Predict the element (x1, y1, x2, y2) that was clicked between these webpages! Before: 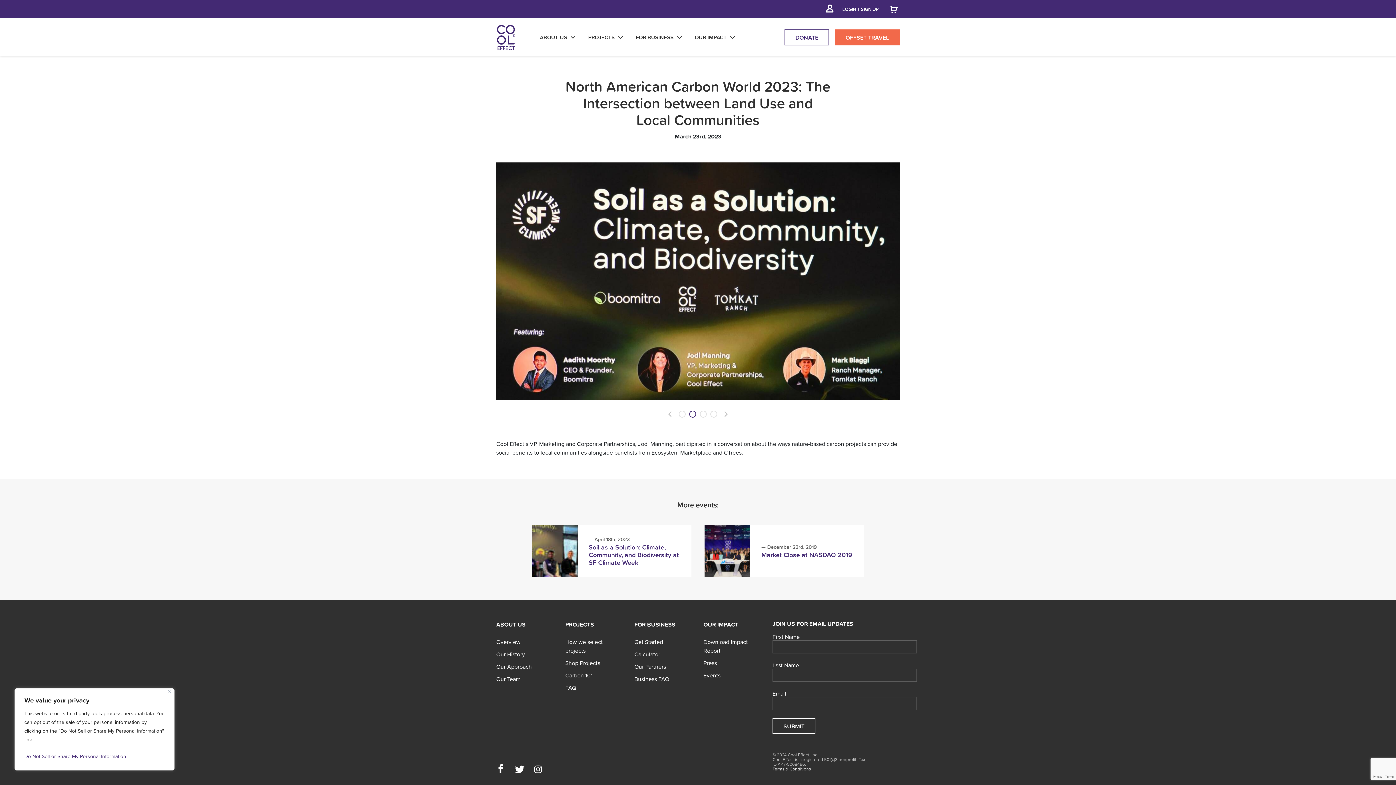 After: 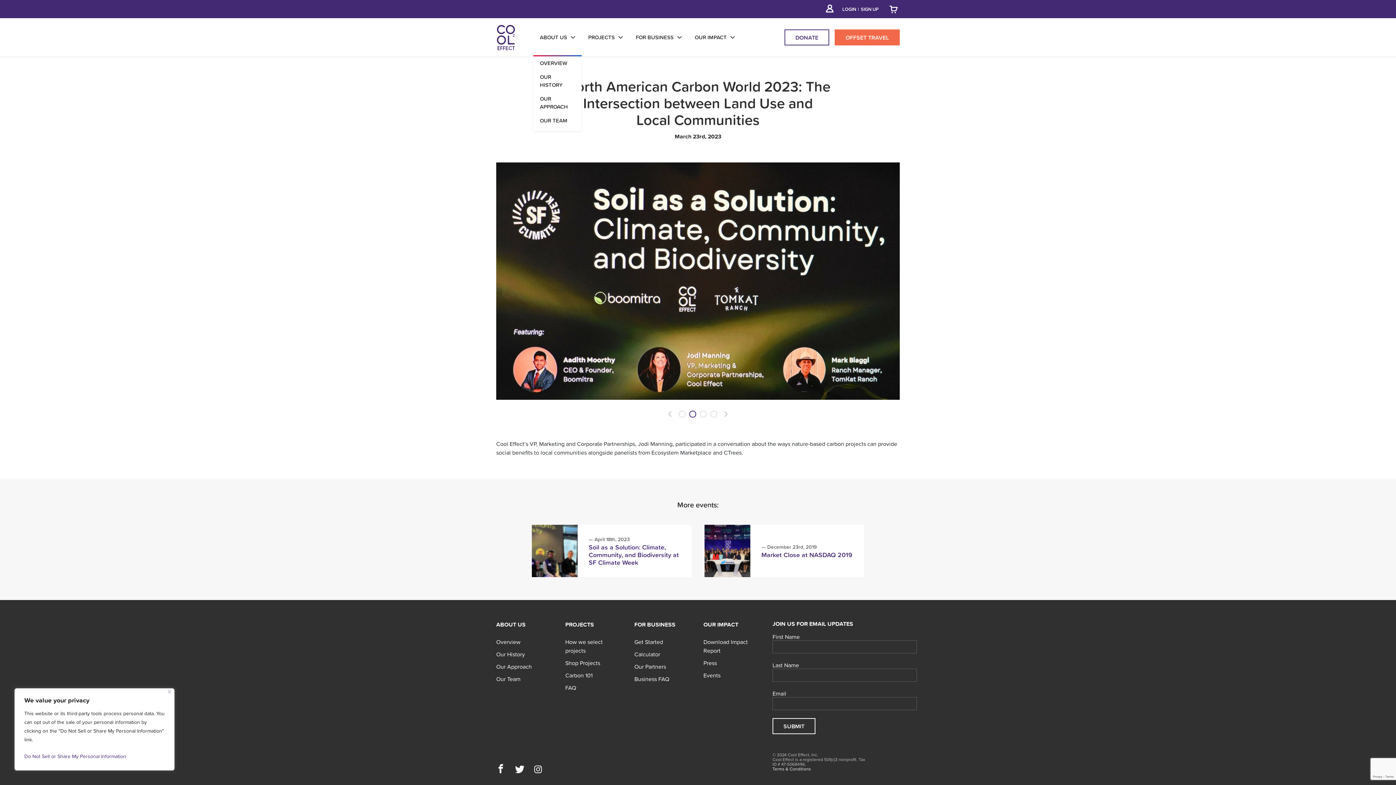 Action: bbox: (533, 18, 581, 56) label: ABOUT US